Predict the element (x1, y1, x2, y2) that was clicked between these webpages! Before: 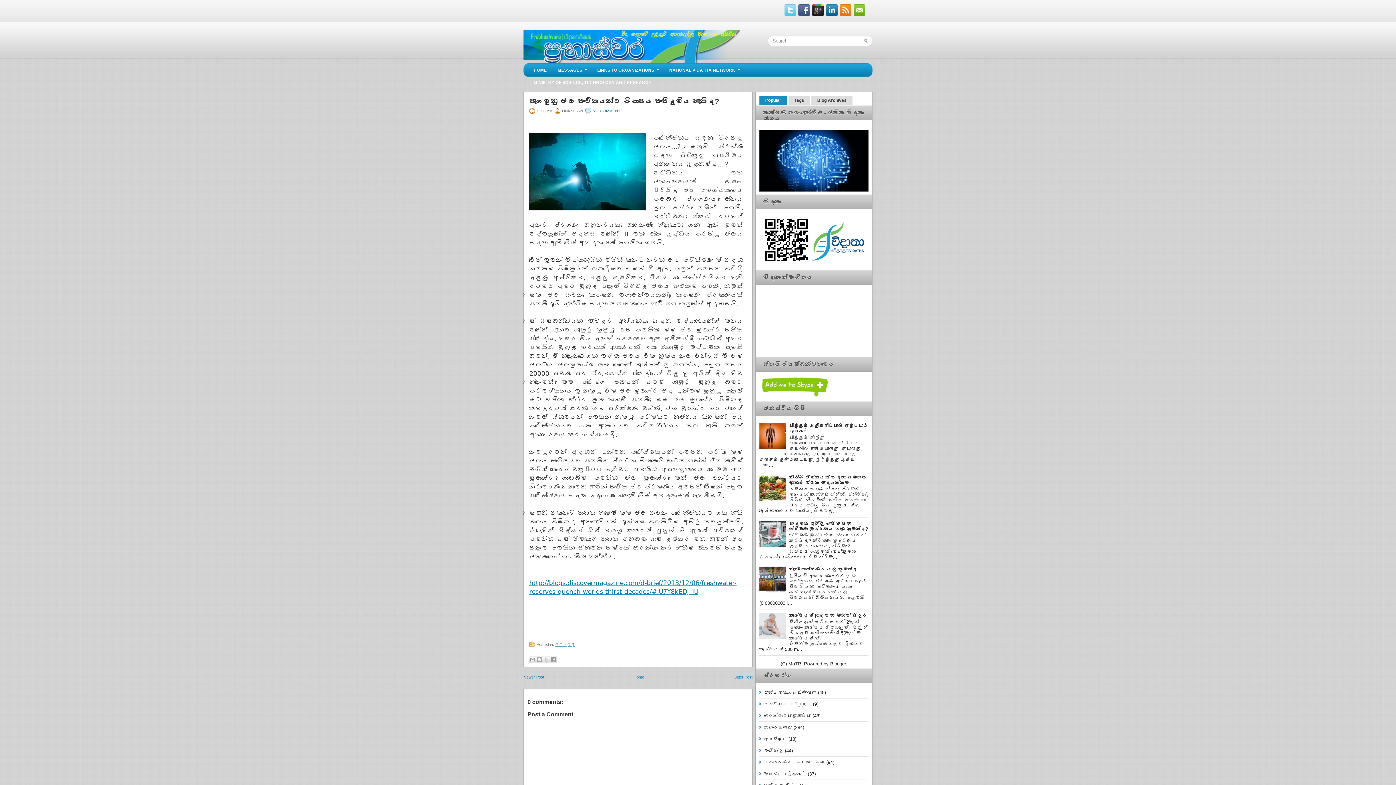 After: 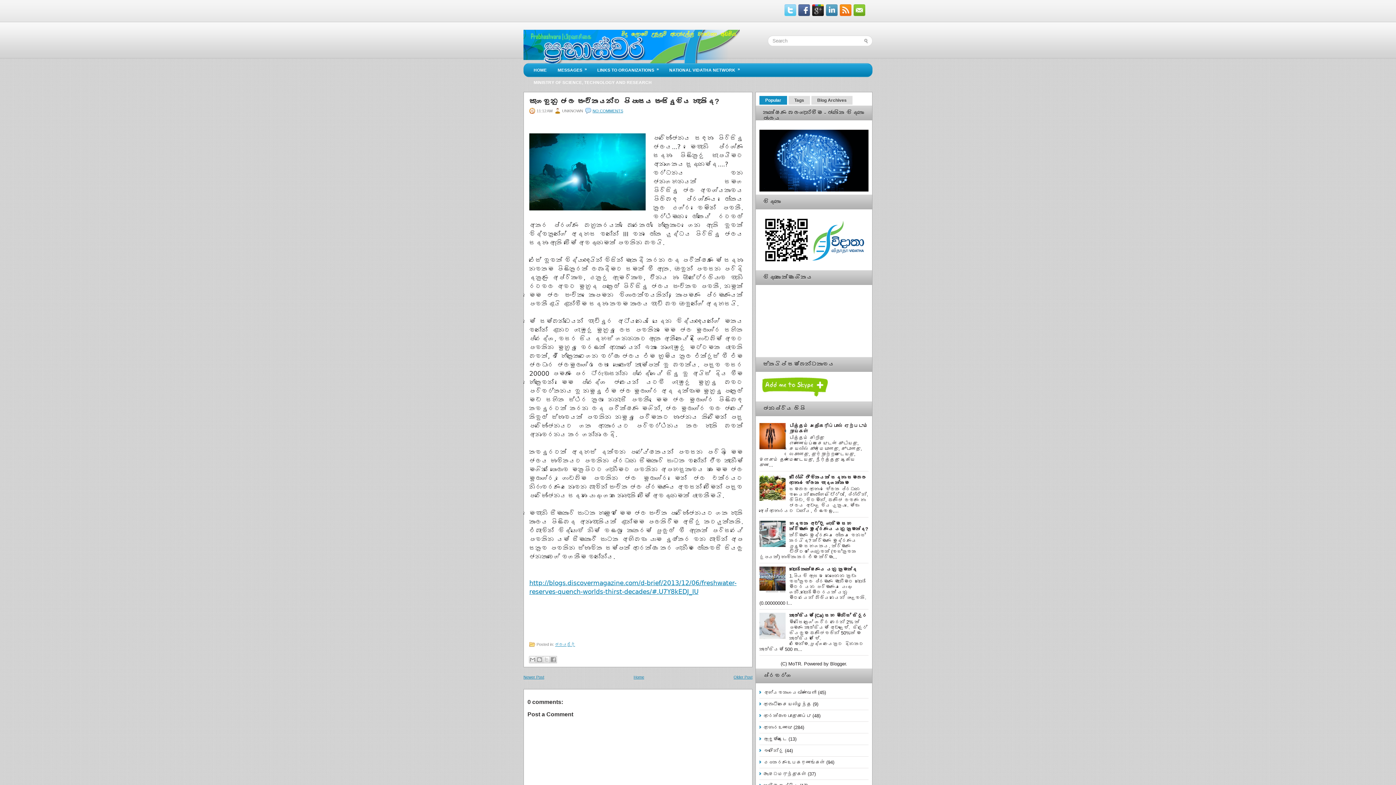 Action: bbox: (824, 11, 837, 17)